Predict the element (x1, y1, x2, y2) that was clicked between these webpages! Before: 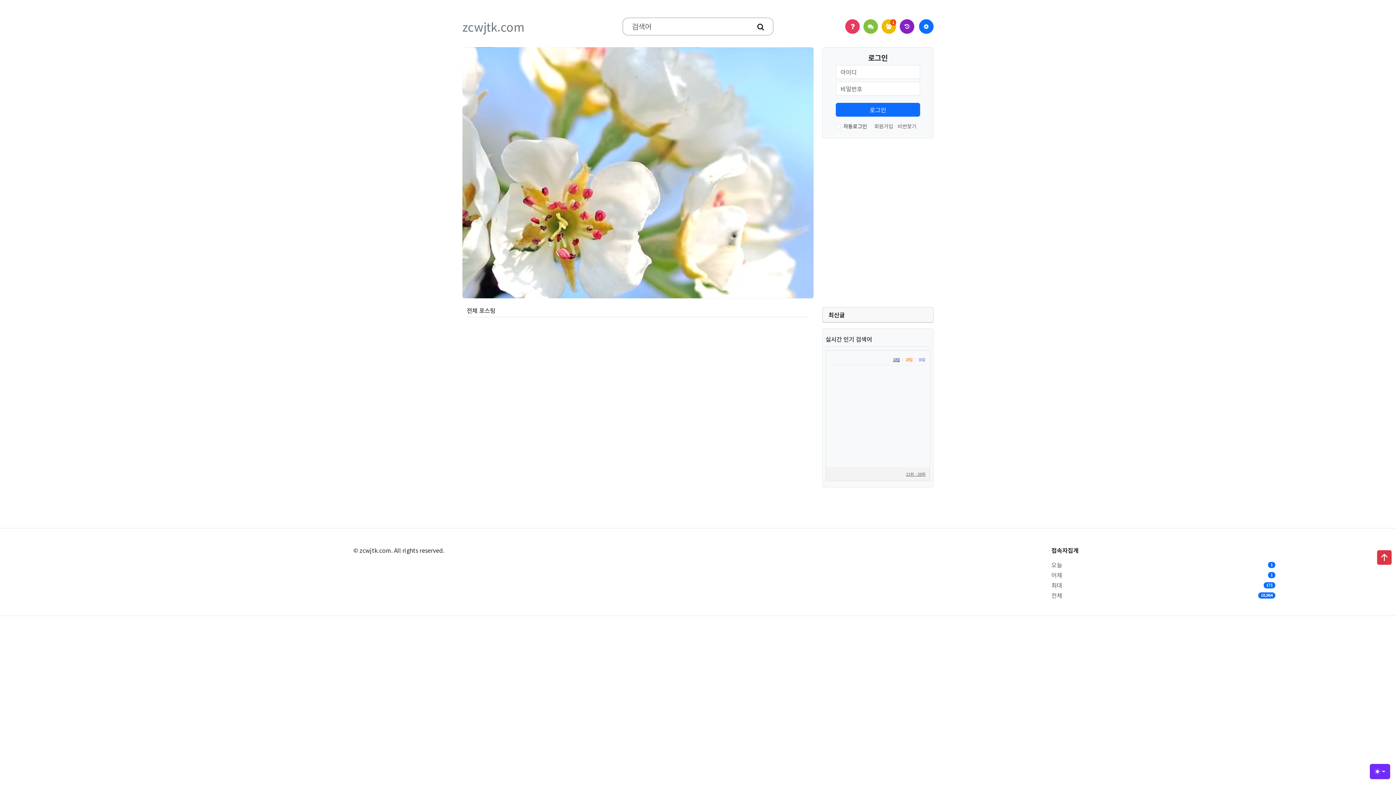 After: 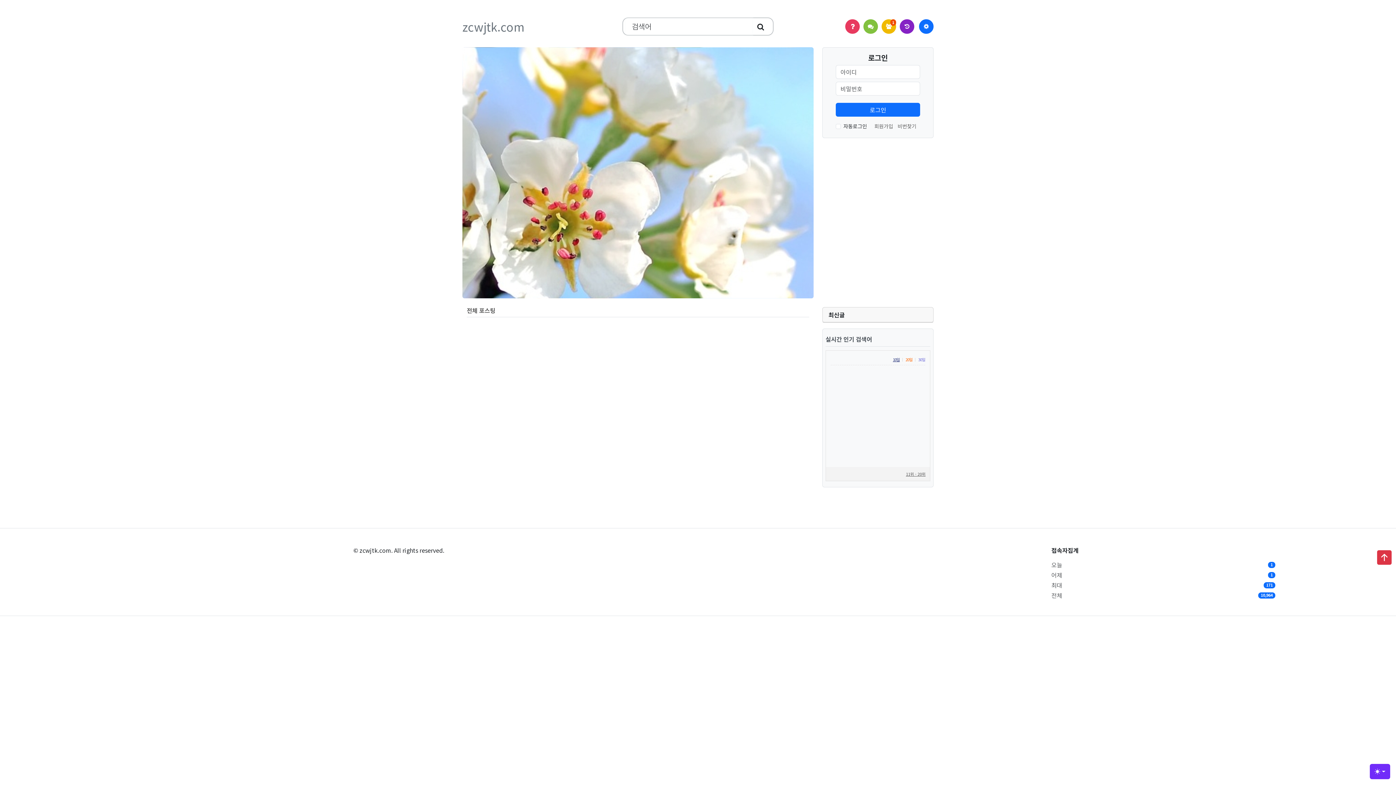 Action: bbox: (751, 18, 770, 34)